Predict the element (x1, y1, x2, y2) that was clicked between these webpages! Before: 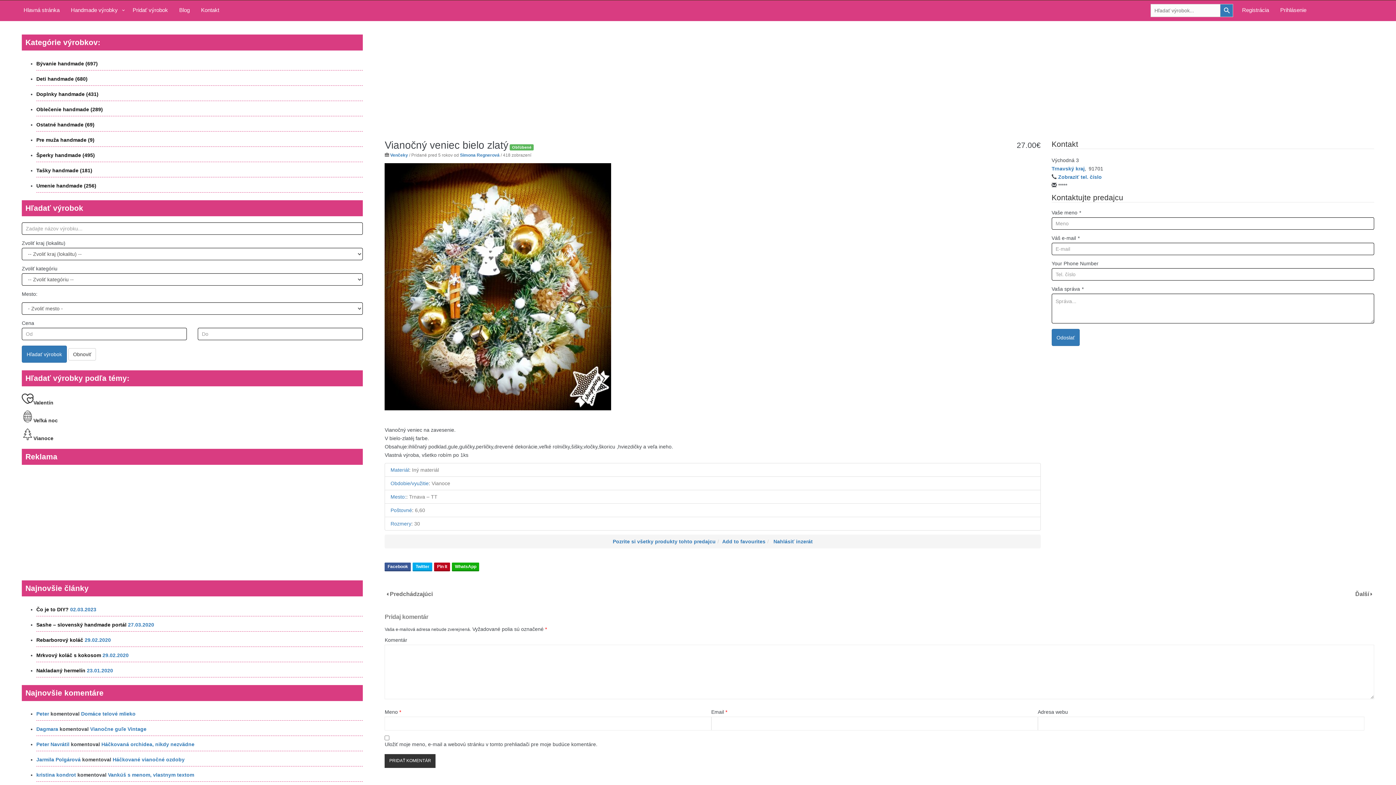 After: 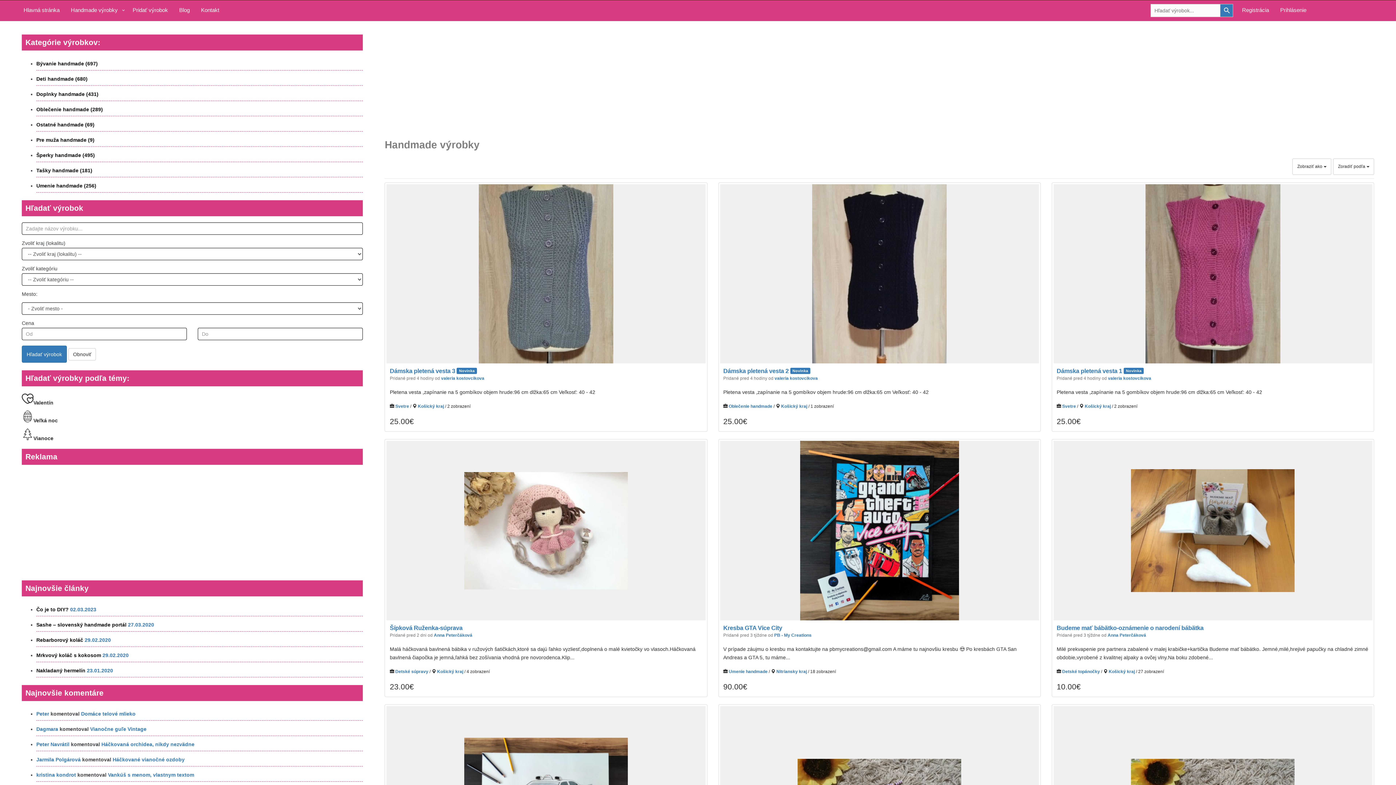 Action: label: Handmade výrobky bbox: (65, 0, 127, 21)